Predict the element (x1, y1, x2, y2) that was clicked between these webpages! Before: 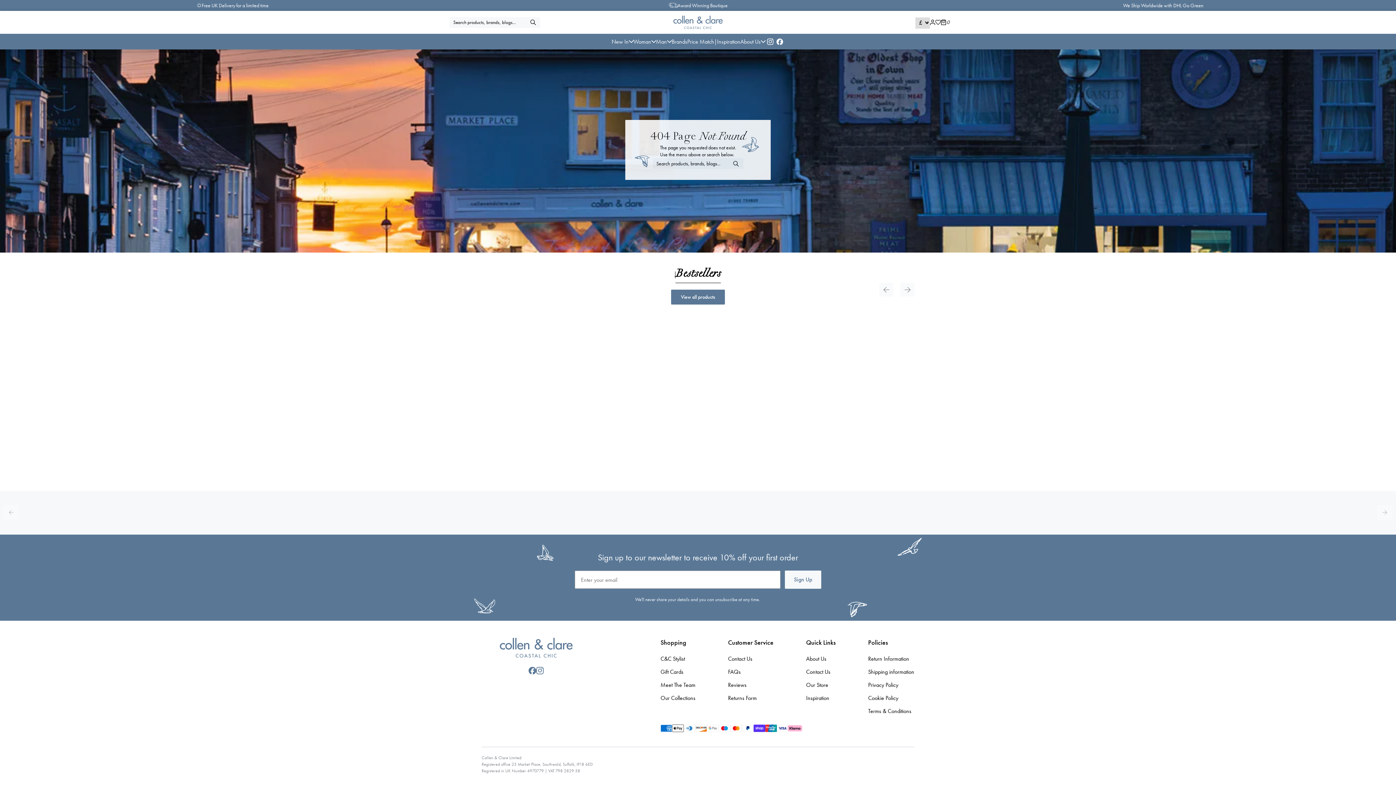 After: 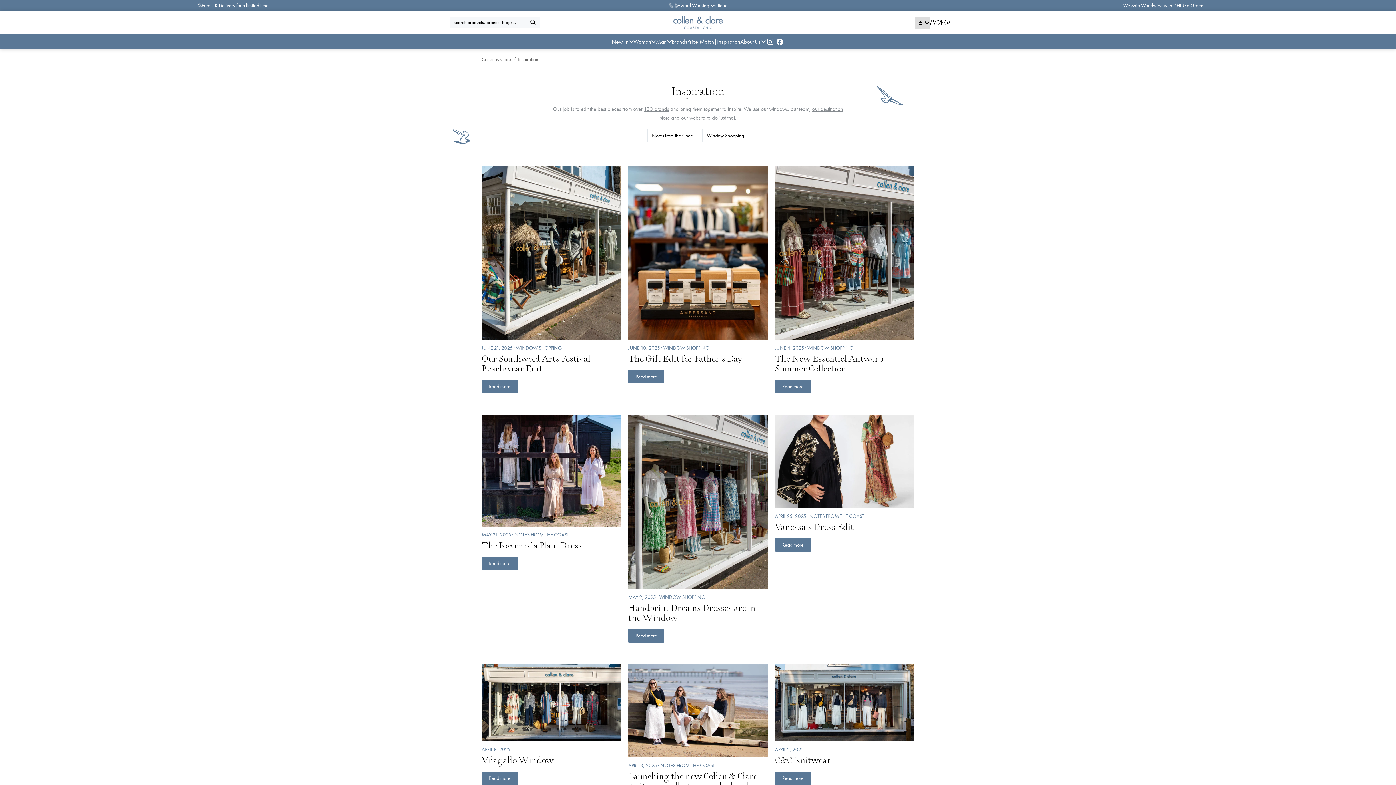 Action: label: Link to Inspiration bbox: (717, 37, 740, 49)